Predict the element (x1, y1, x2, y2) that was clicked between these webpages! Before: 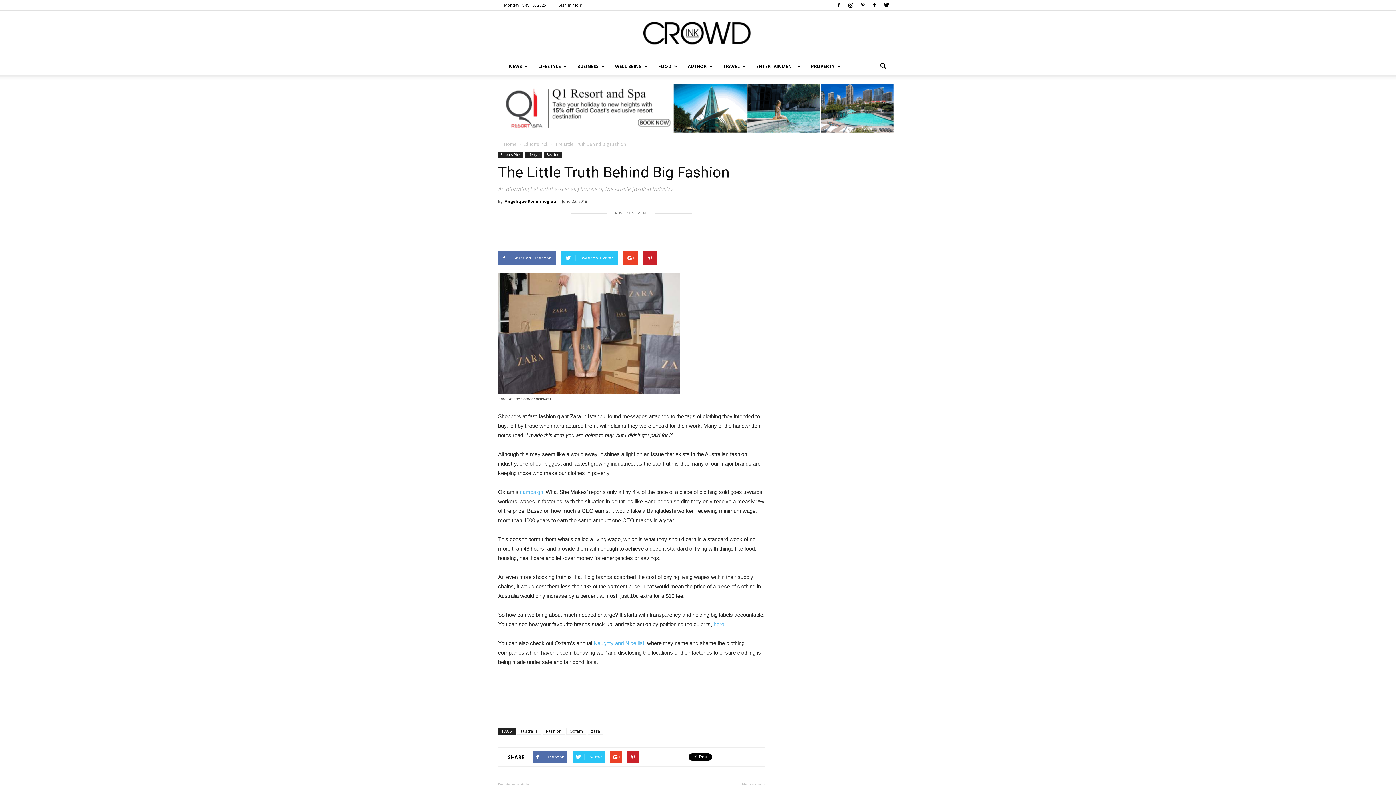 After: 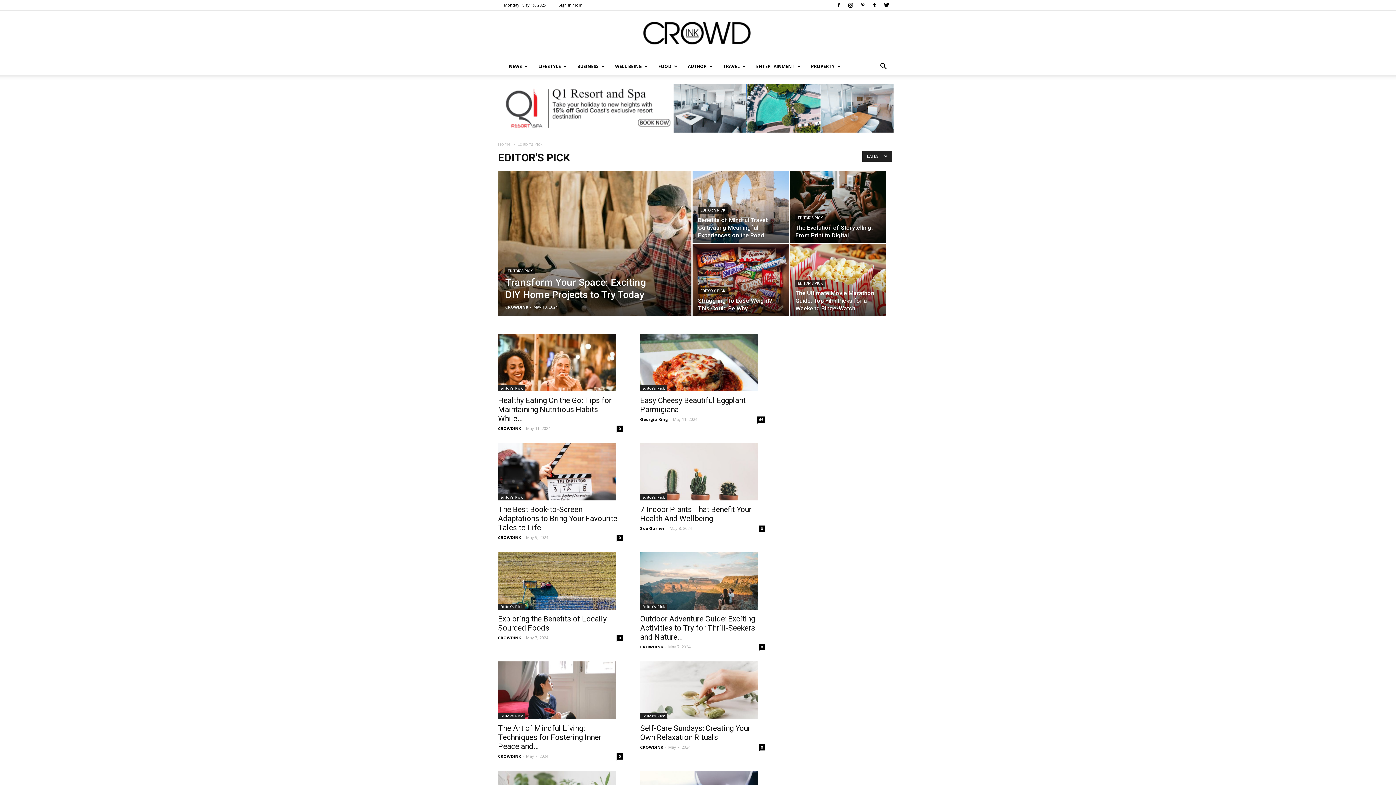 Action: bbox: (523, 141, 548, 147) label: Editor's Pick